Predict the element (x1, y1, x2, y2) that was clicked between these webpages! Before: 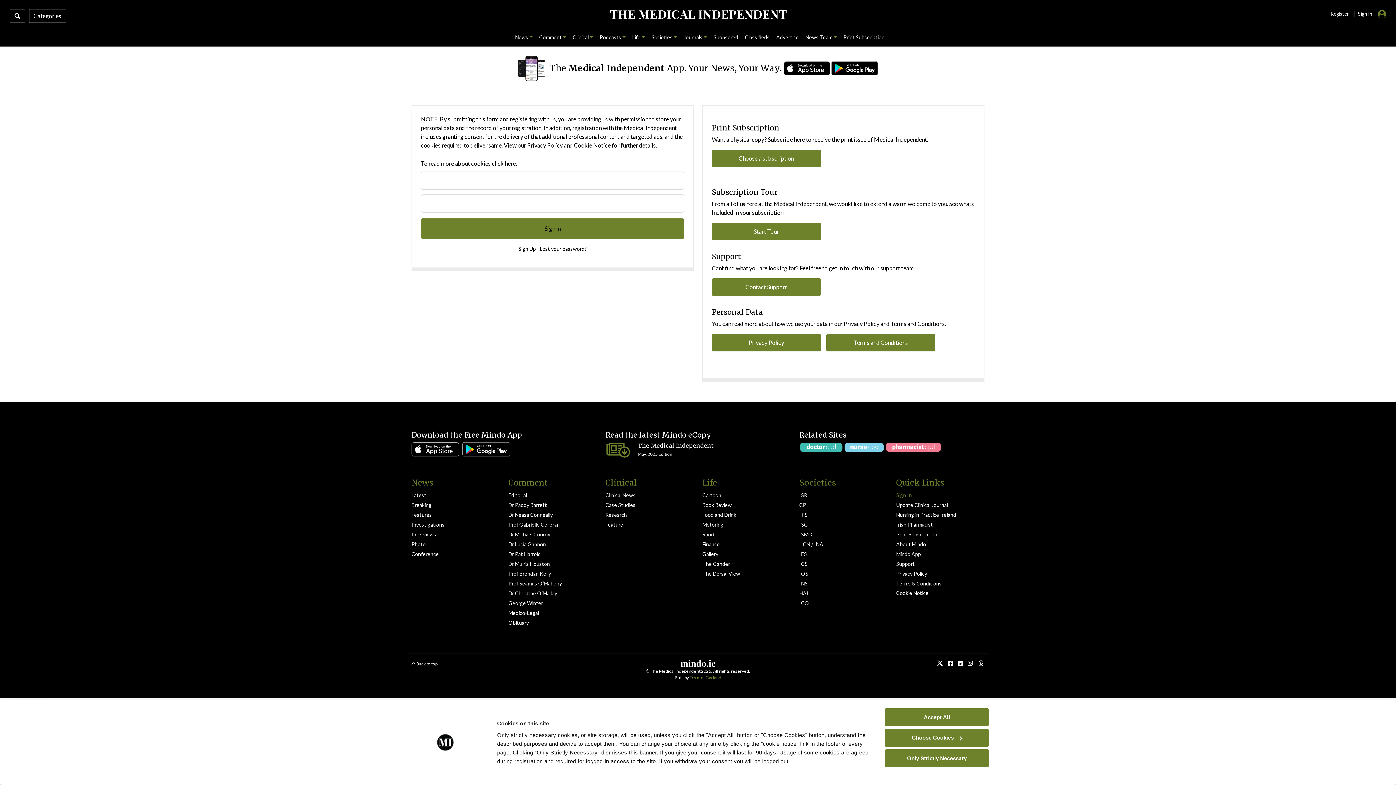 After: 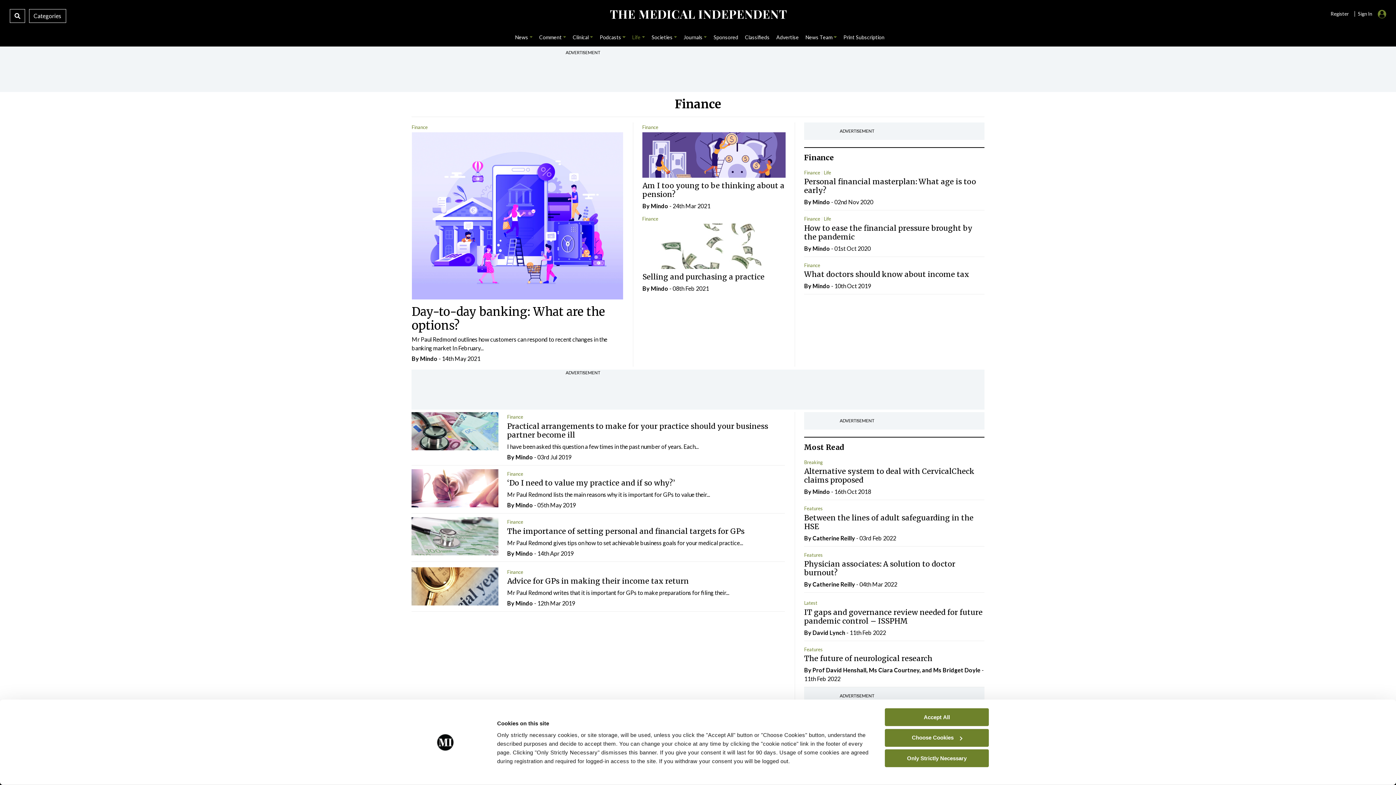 Action: bbox: (702, 541, 719, 547) label: Finance